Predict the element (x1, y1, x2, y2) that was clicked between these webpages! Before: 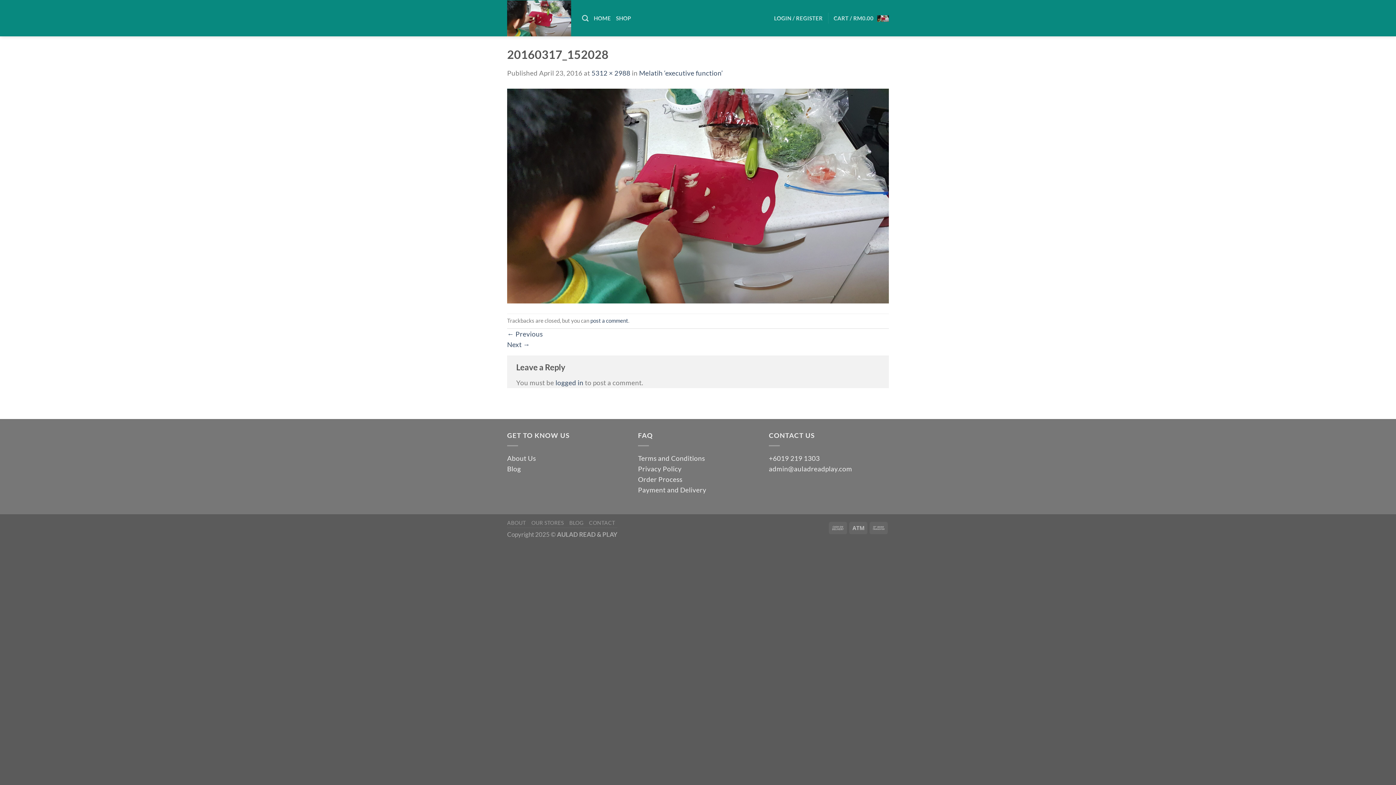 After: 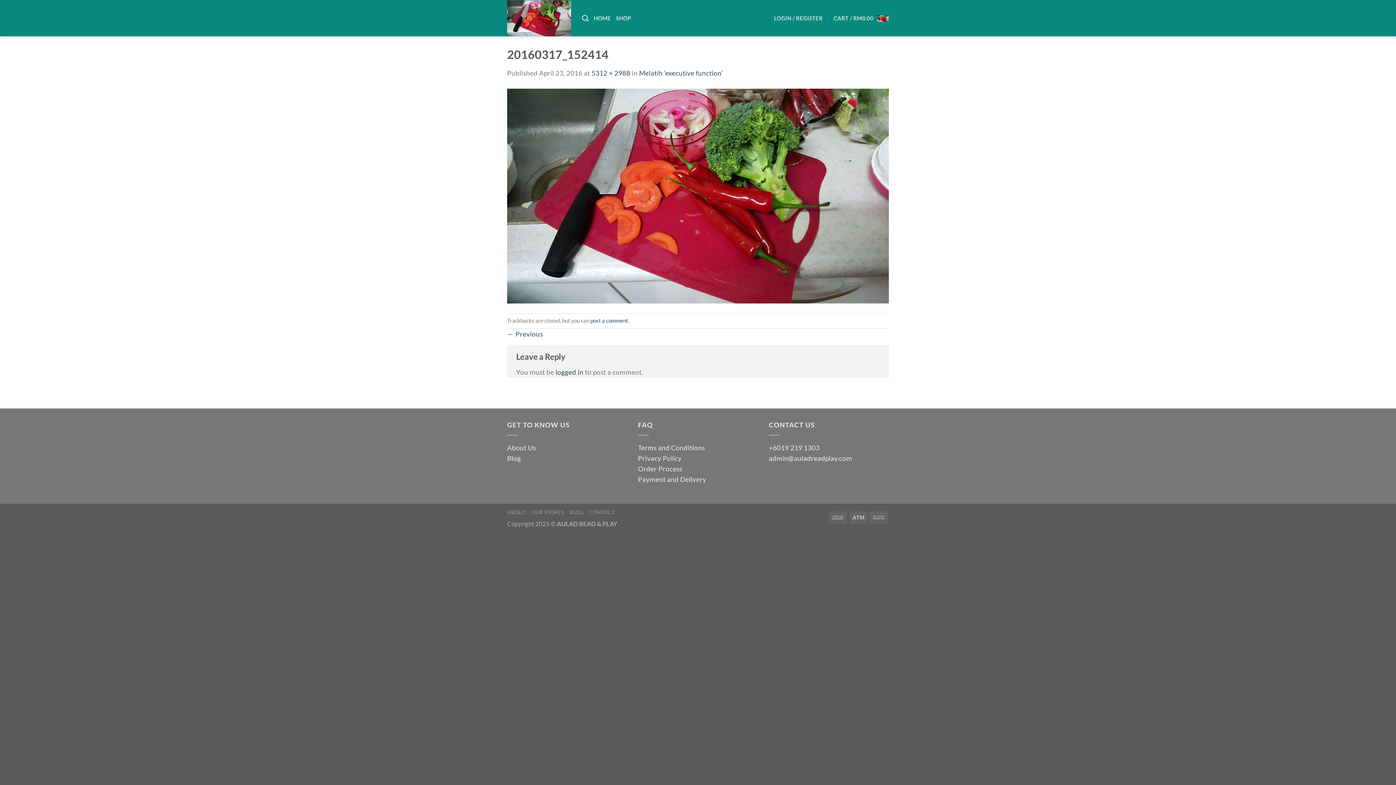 Action: bbox: (507, 191, 889, 199)